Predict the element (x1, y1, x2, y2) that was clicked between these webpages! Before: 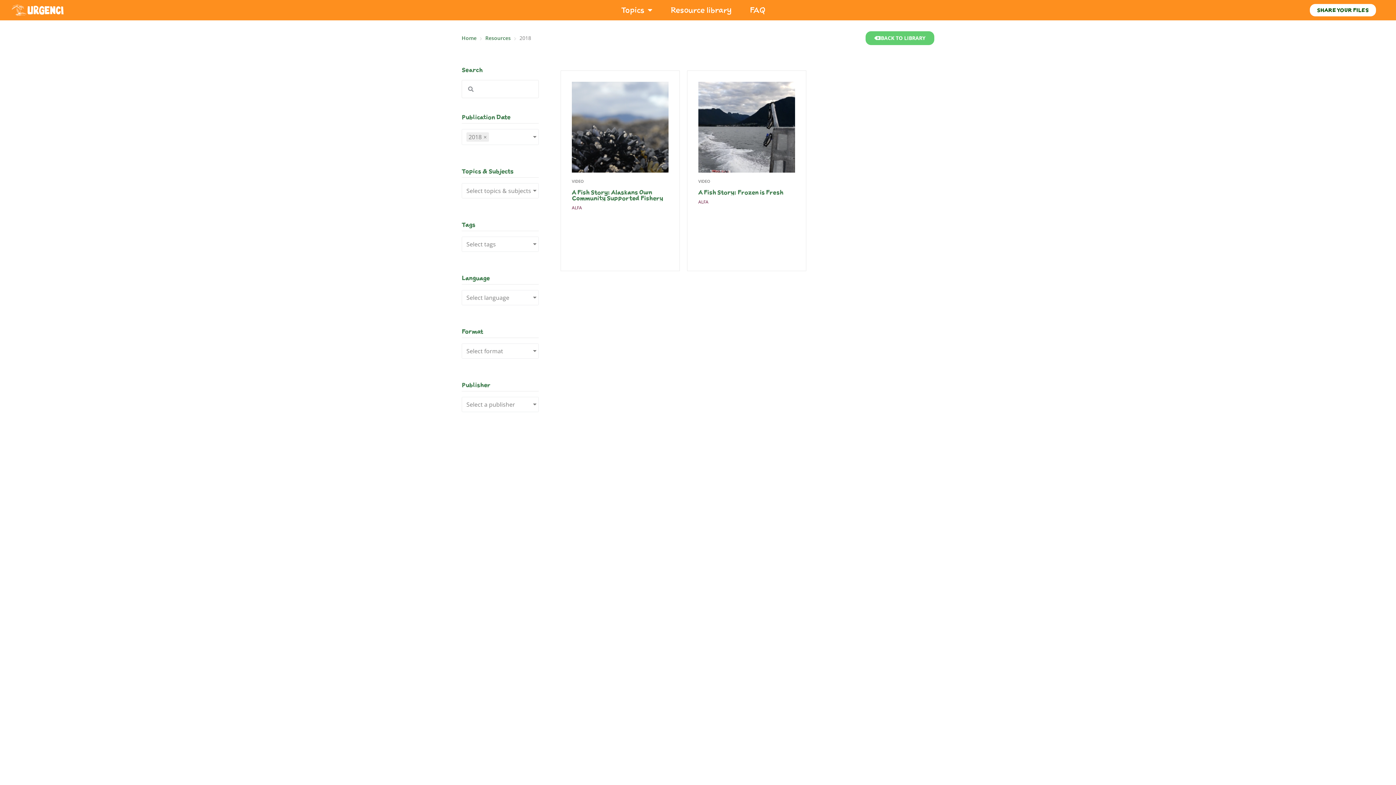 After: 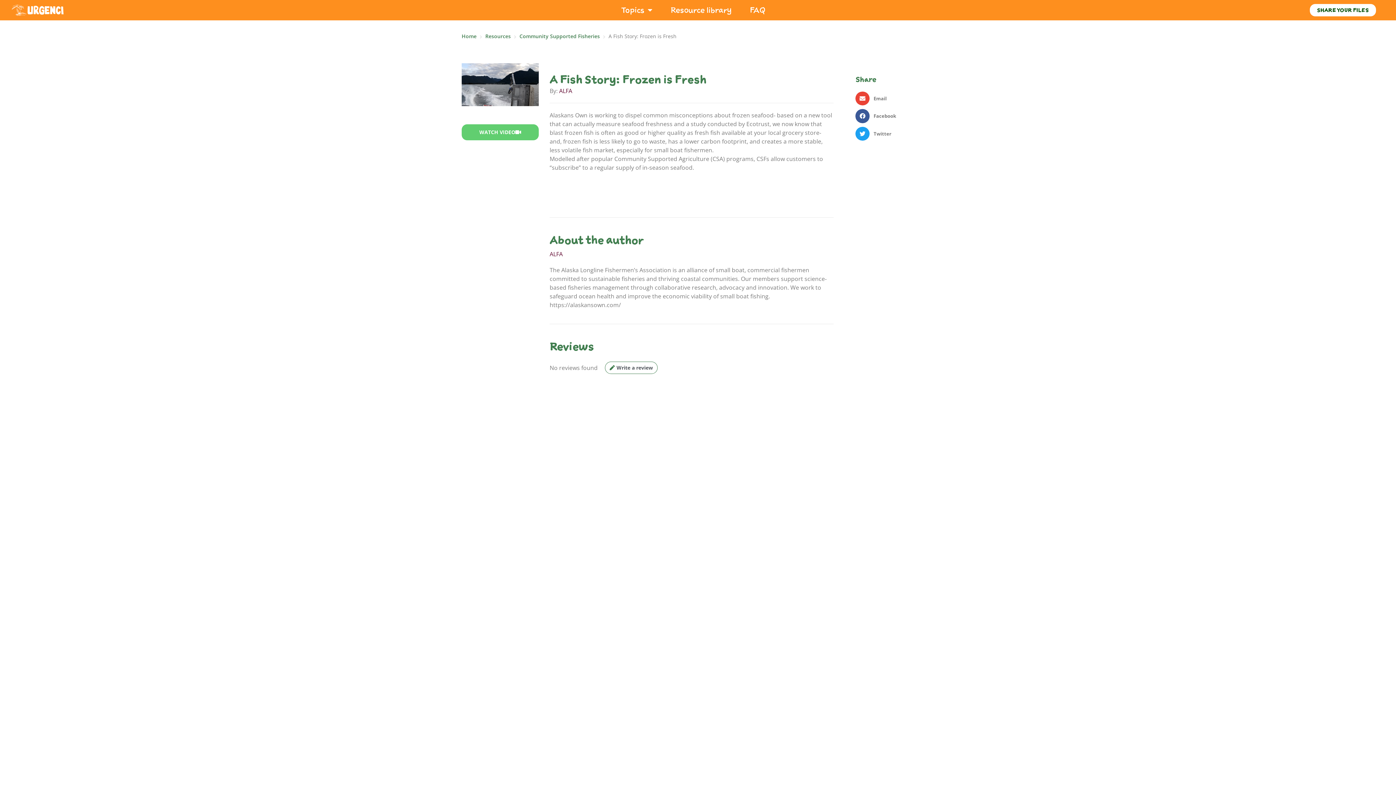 Action: label: A Fish Story: Frozen is Fresh bbox: (698, 189, 795, 195)